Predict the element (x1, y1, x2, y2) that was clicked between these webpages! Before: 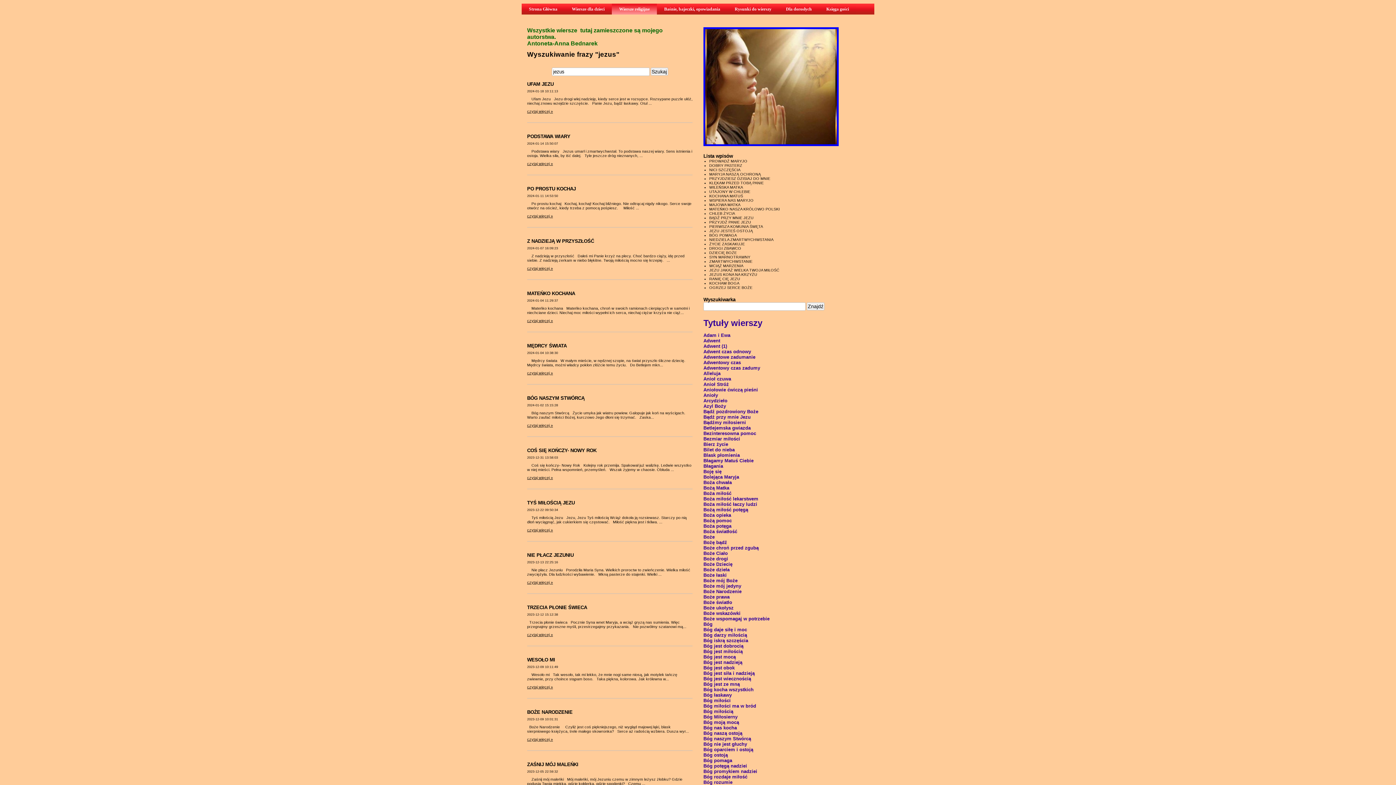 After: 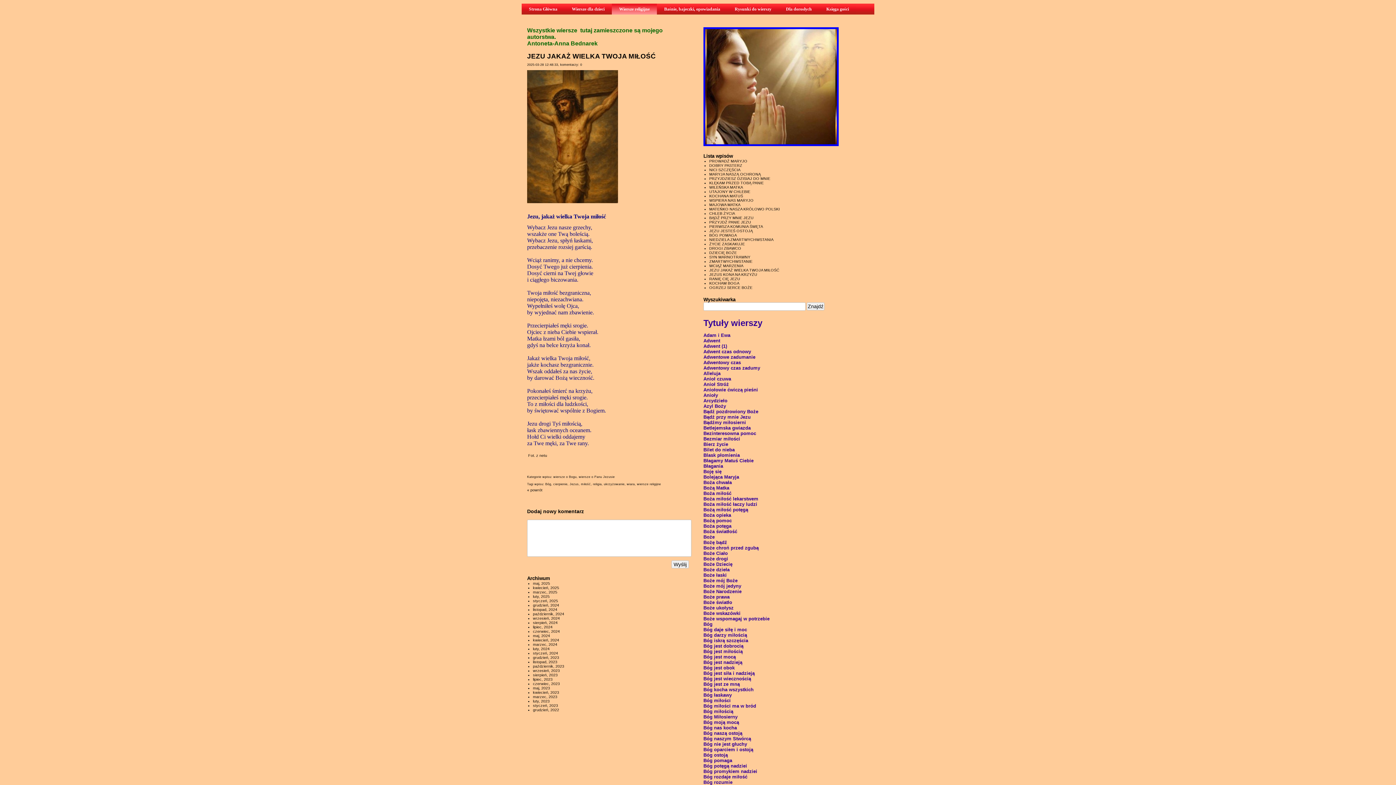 Action: bbox: (709, 268, 779, 272) label: JEZU JAKAŻ WIELKA TWOJA MIŁOŚĆ